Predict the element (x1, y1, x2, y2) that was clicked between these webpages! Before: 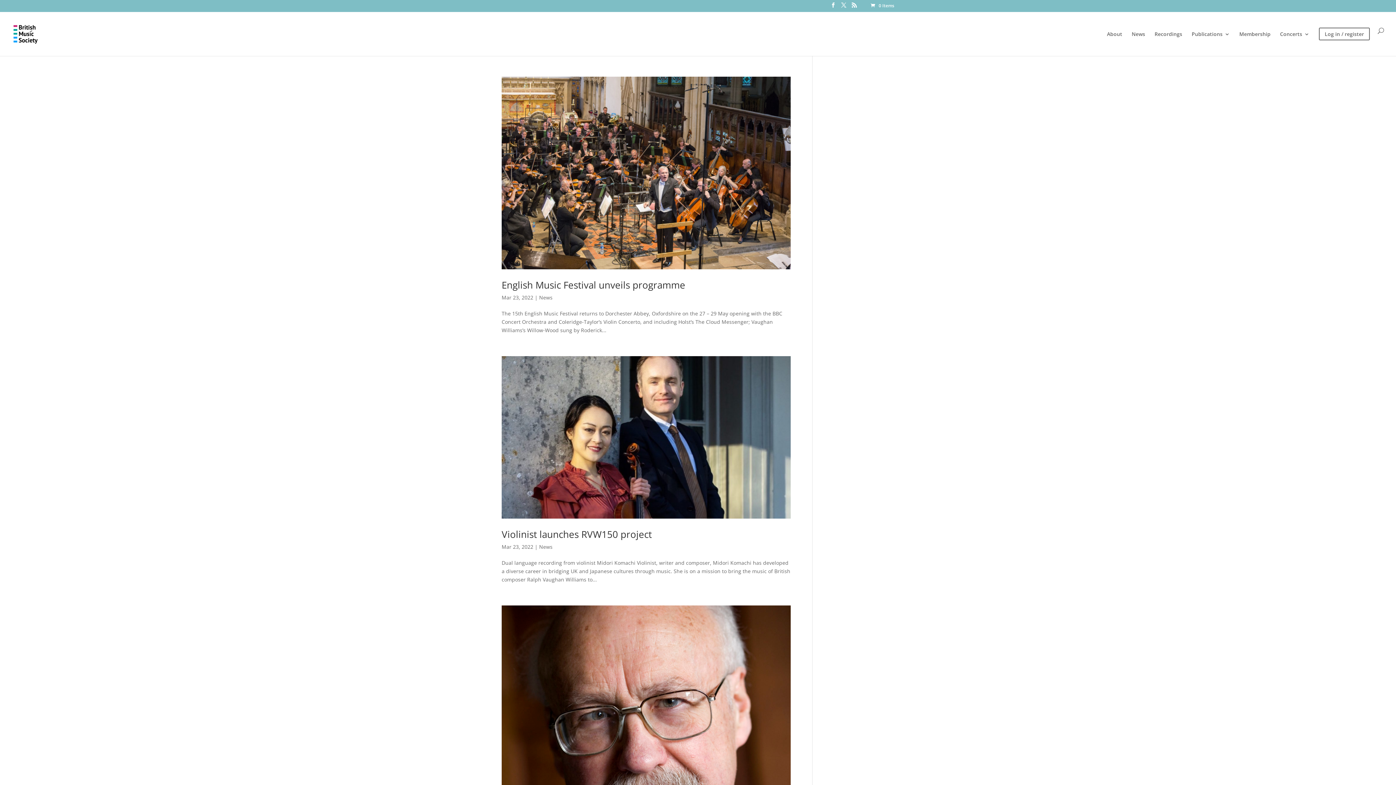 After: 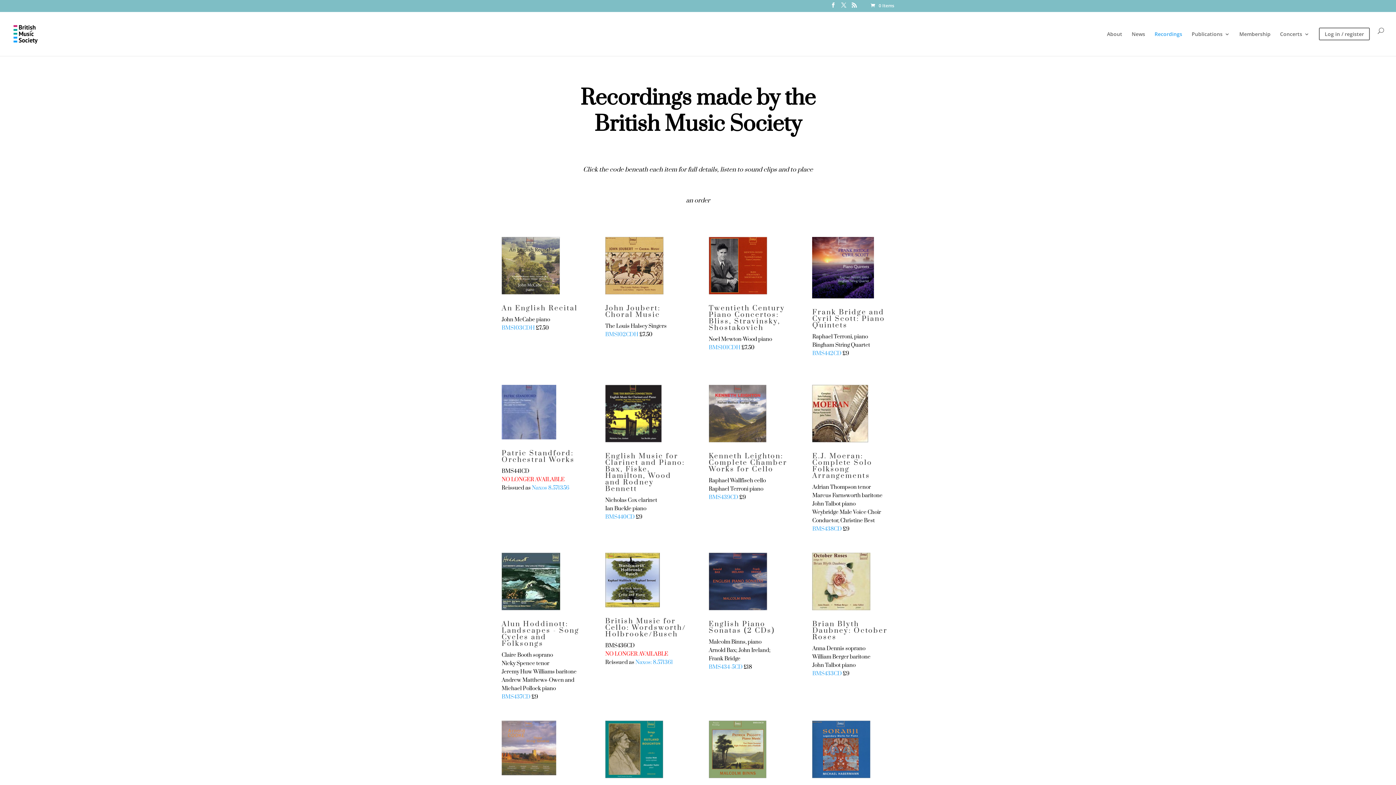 Action: bbox: (1154, 31, 1182, 52) label: Recordings